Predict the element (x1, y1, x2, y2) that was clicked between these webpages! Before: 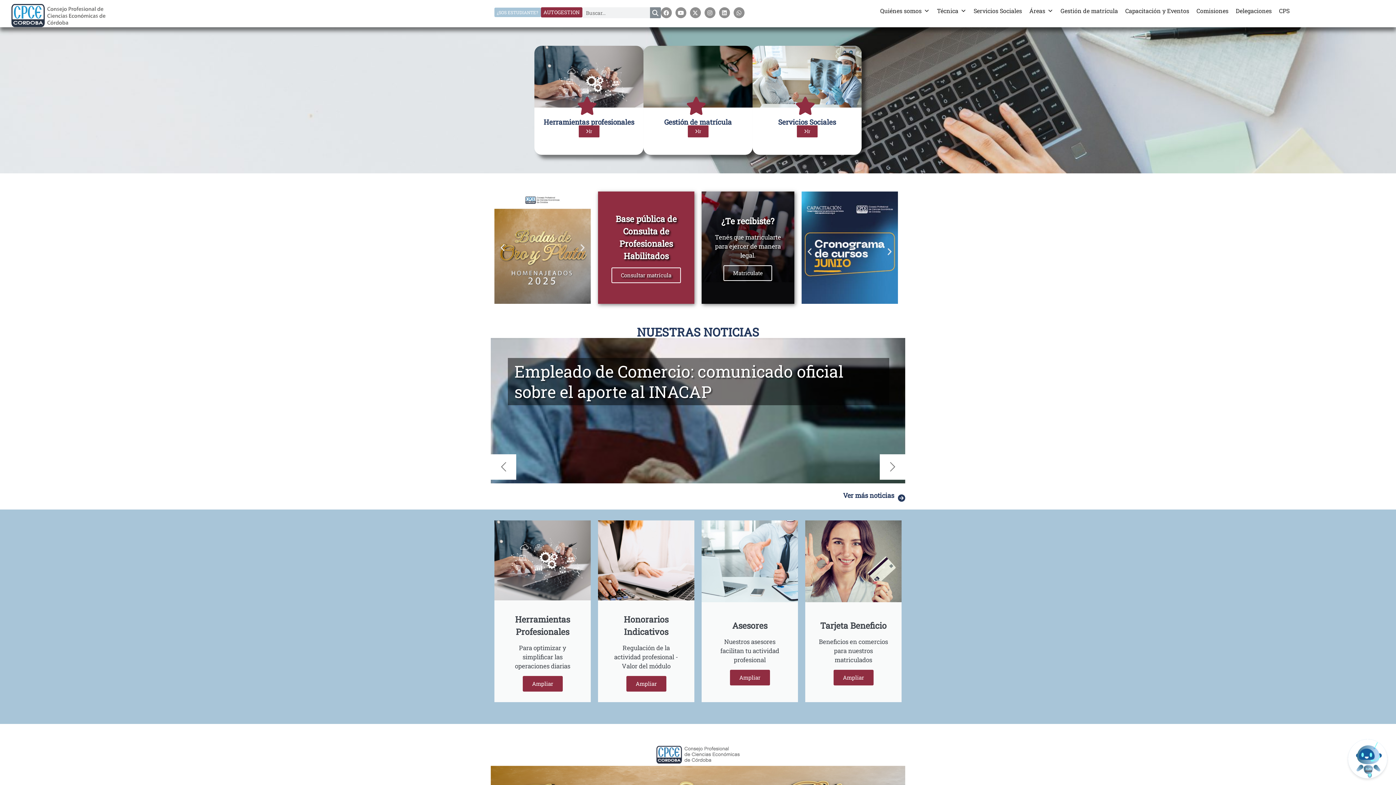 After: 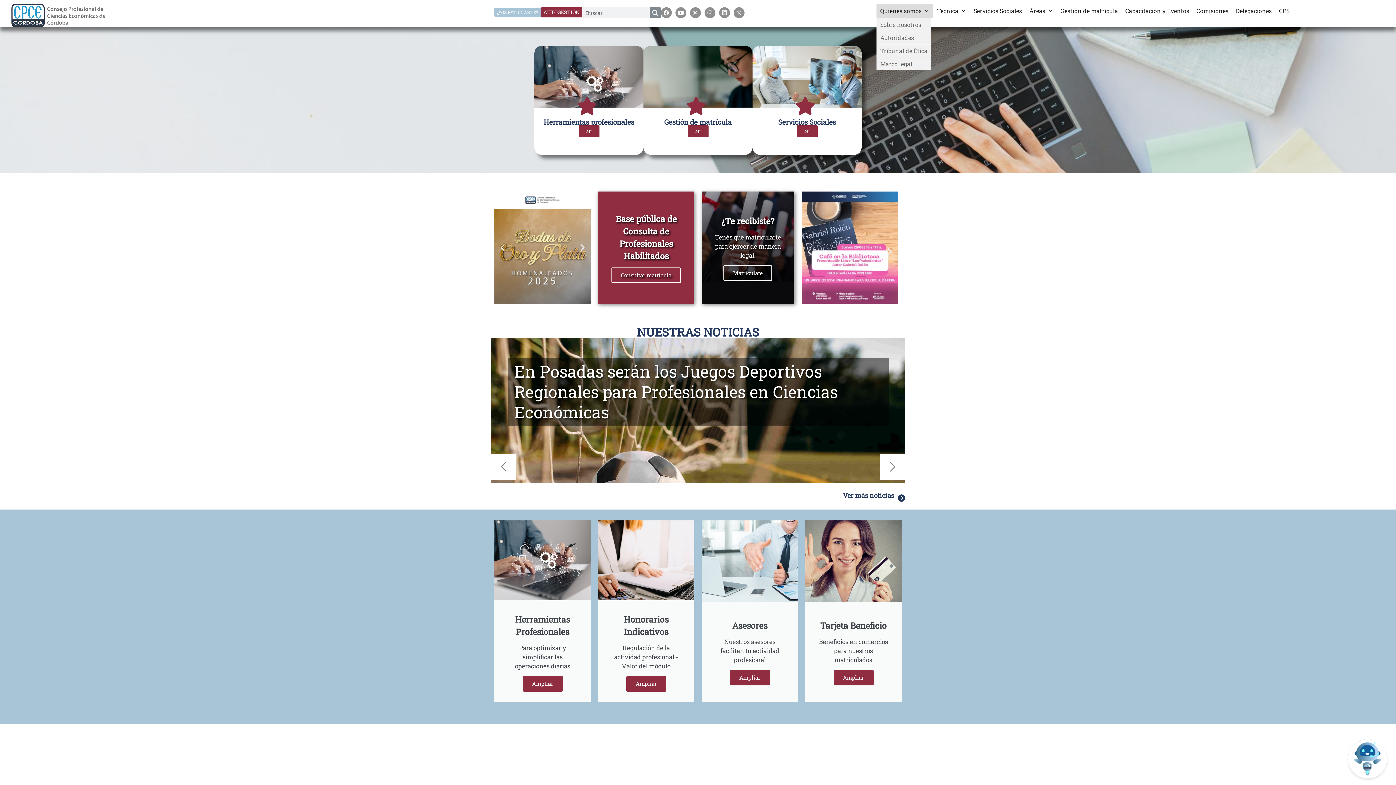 Action: bbox: (876, 3, 933, 18) label: Quiénes somos